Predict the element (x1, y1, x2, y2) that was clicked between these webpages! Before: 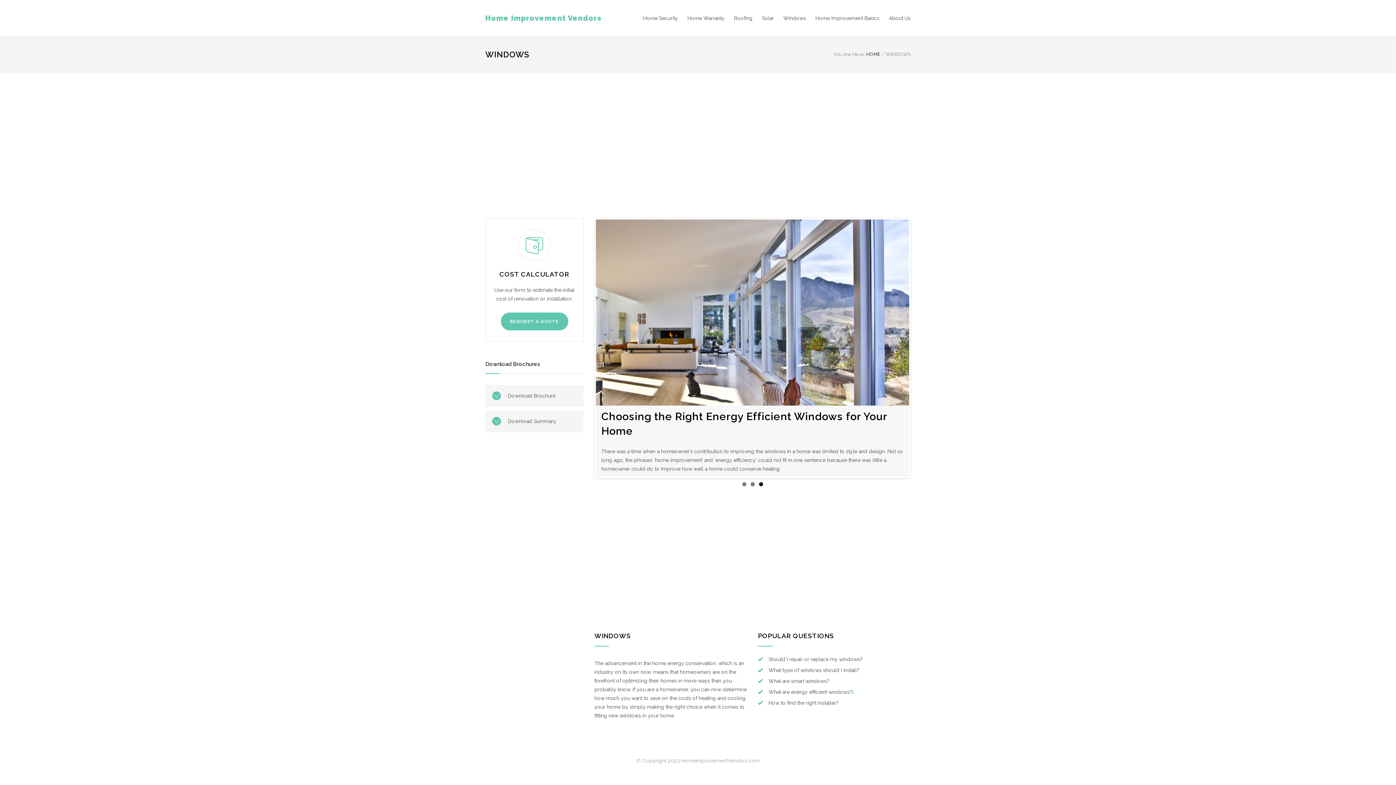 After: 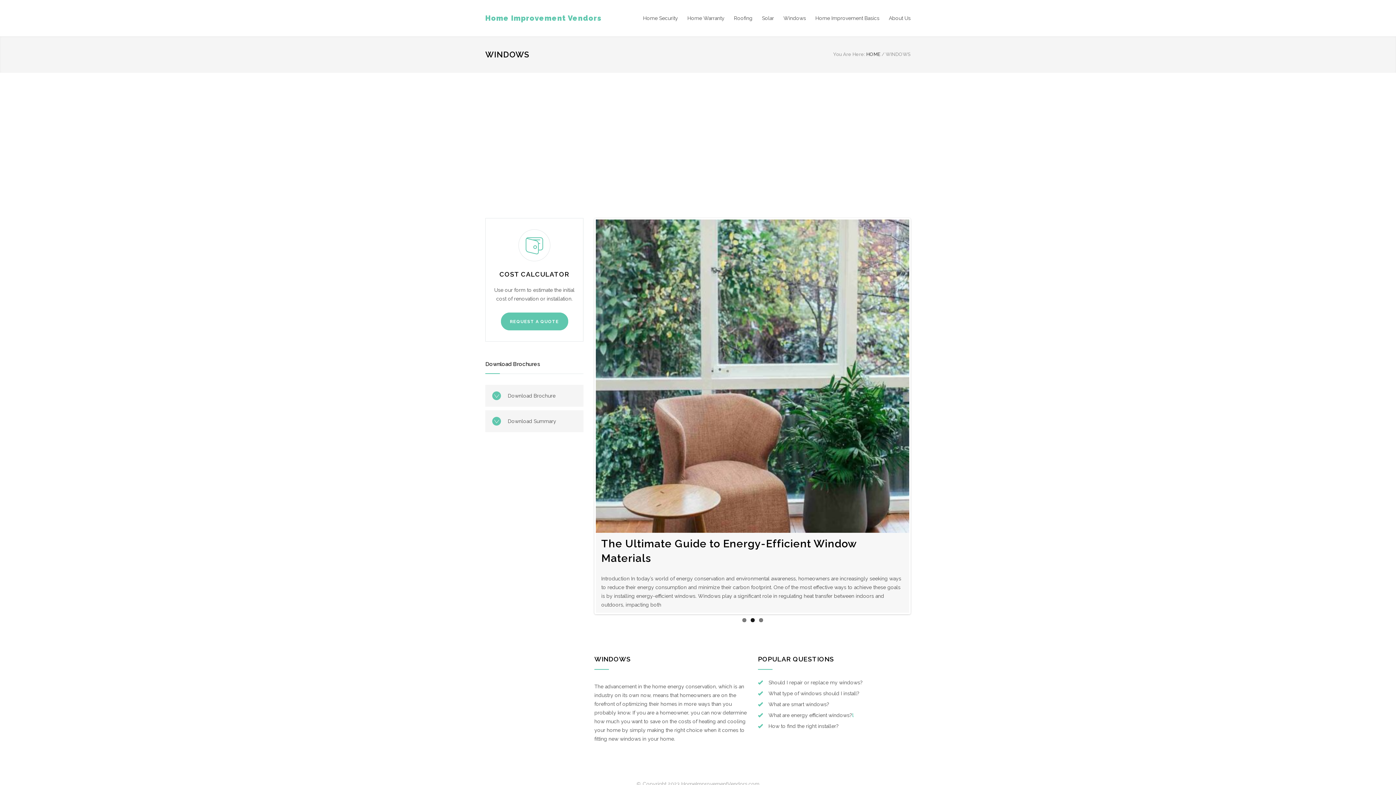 Action: label: l bbox: (852, 712, 853, 718)